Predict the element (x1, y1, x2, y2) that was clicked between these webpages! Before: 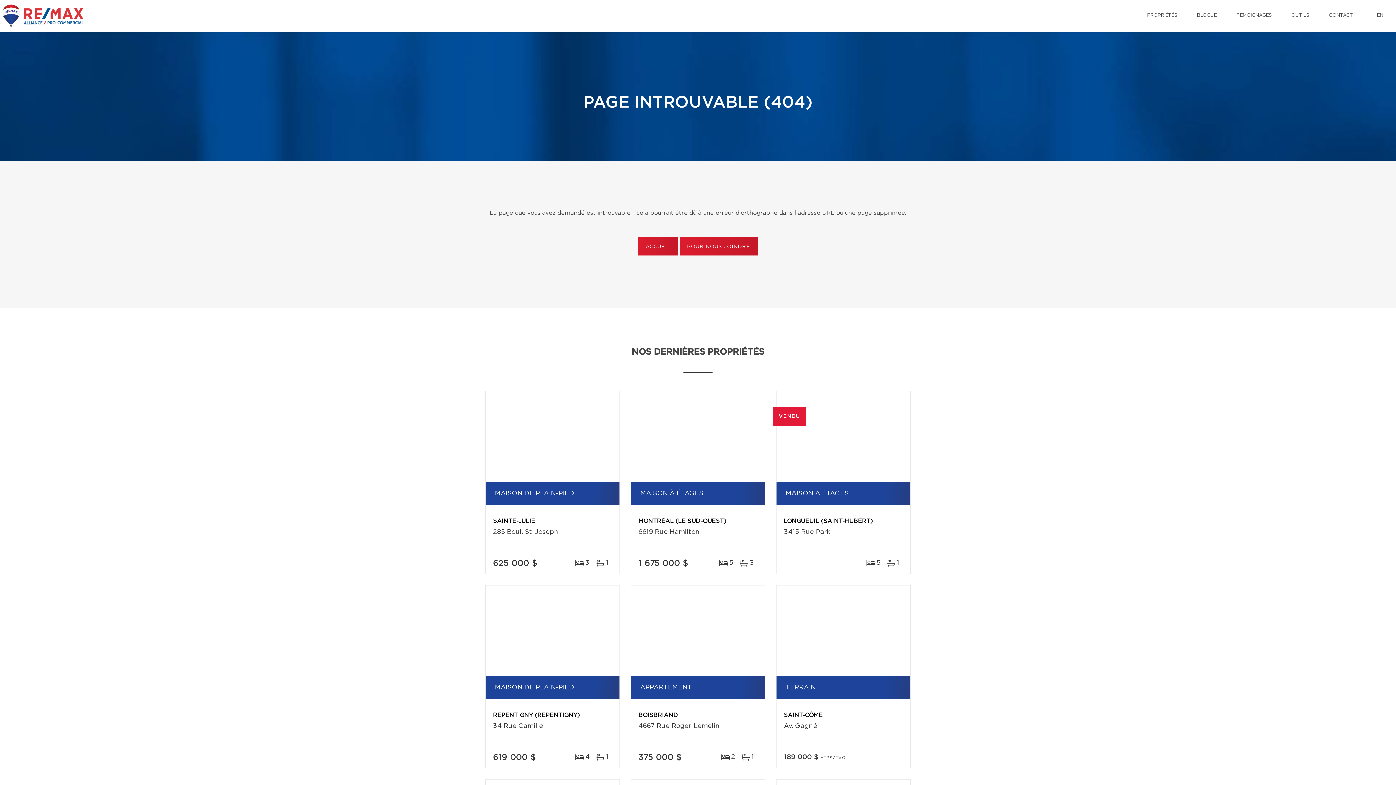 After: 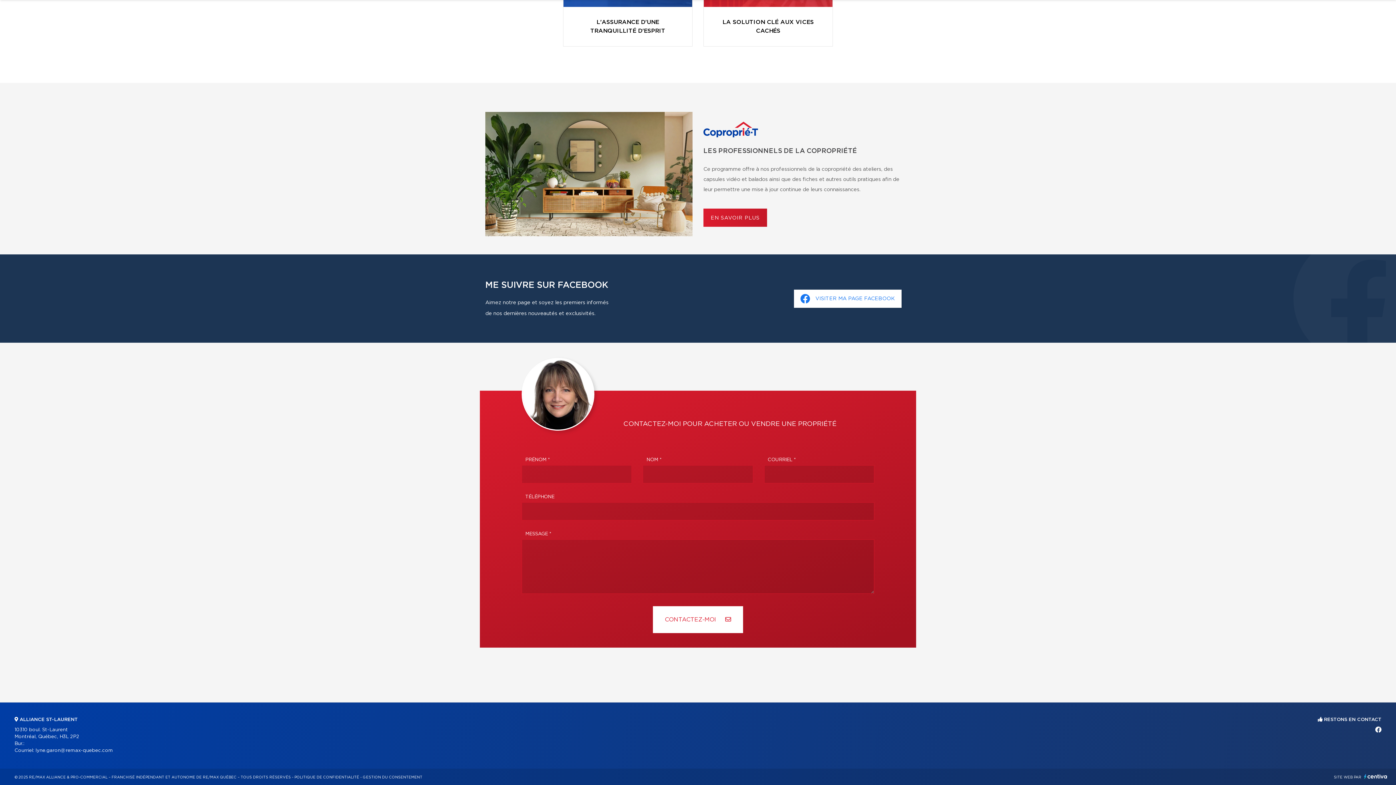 Action: bbox: (679, 237, 757, 255) label: POUR NOUS JOINDRE